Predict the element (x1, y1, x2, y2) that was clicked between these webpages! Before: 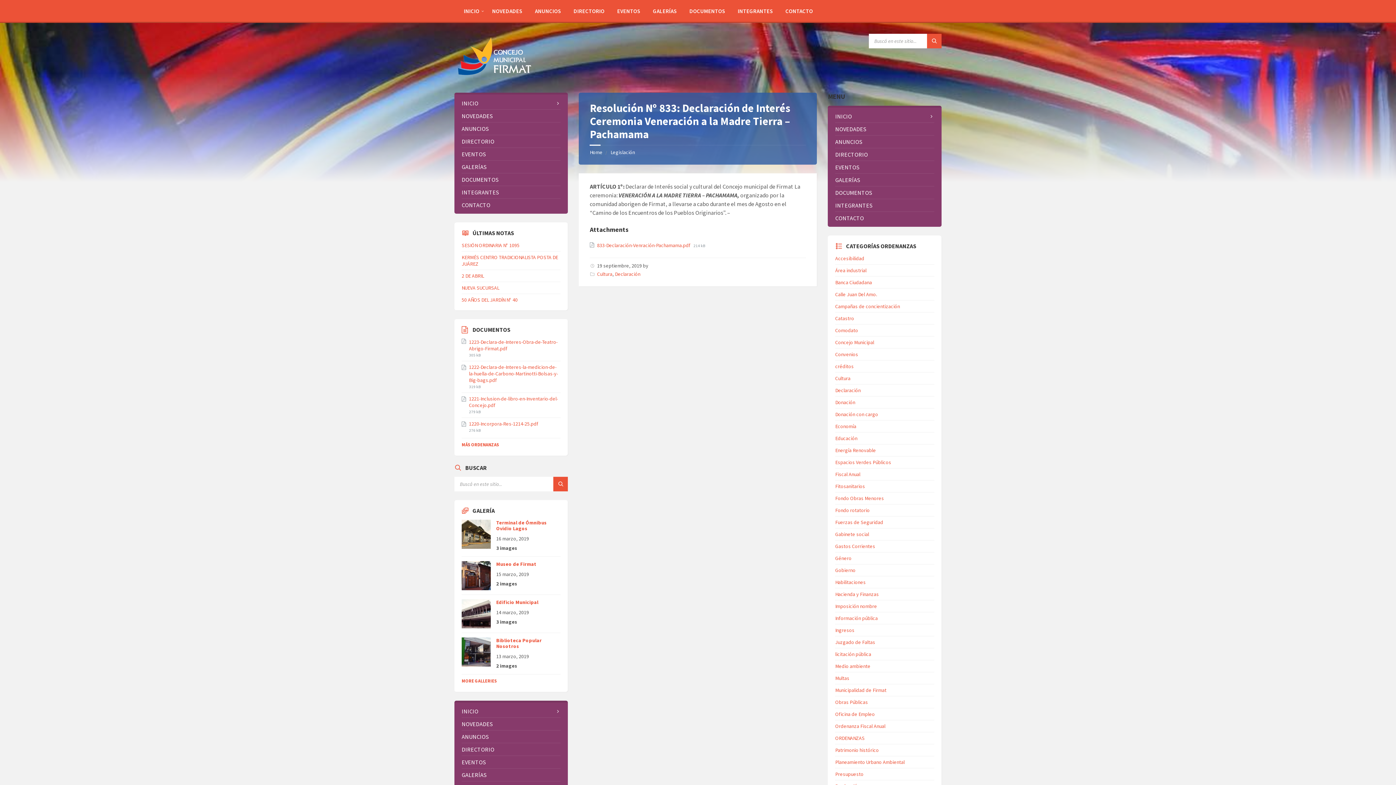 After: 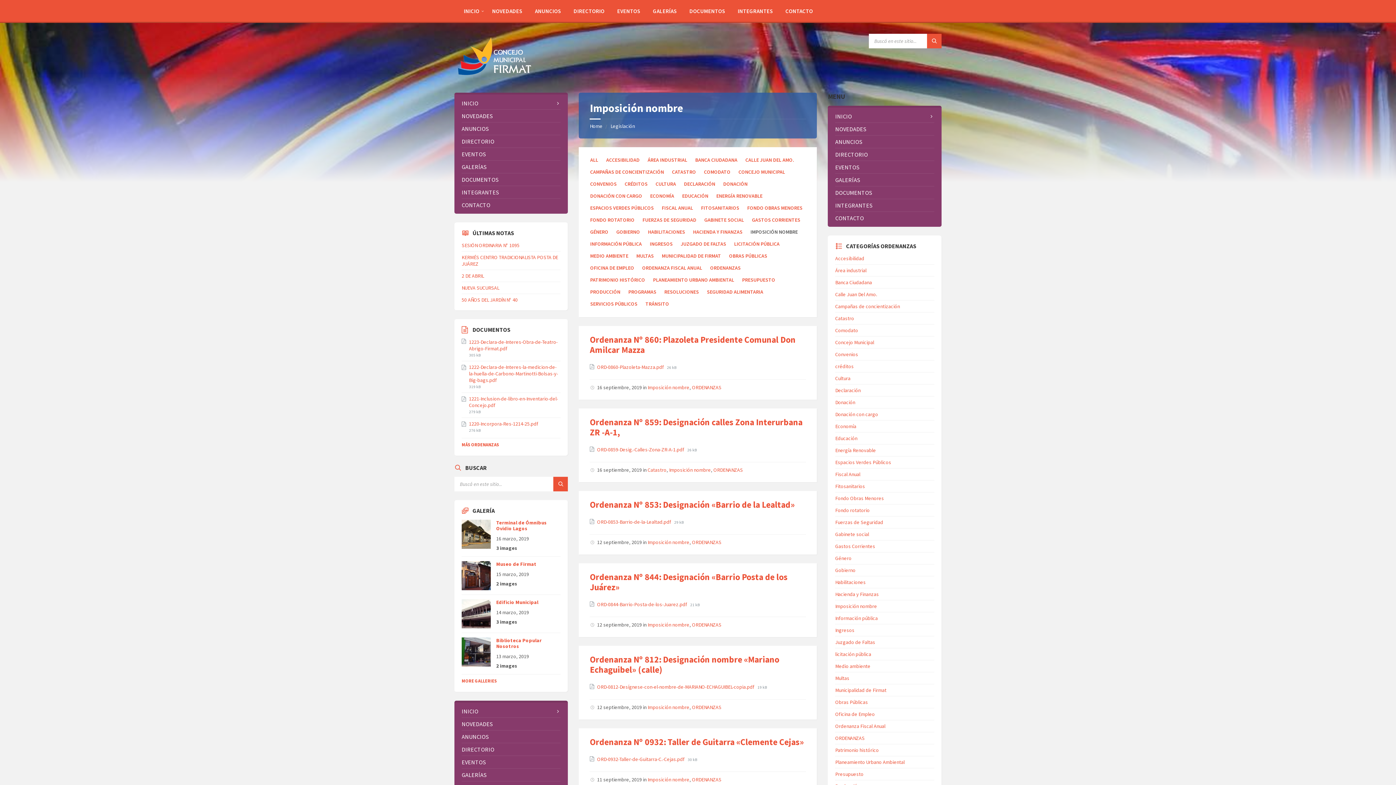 Action: bbox: (835, 603, 877, 609) label: Imposición nombre